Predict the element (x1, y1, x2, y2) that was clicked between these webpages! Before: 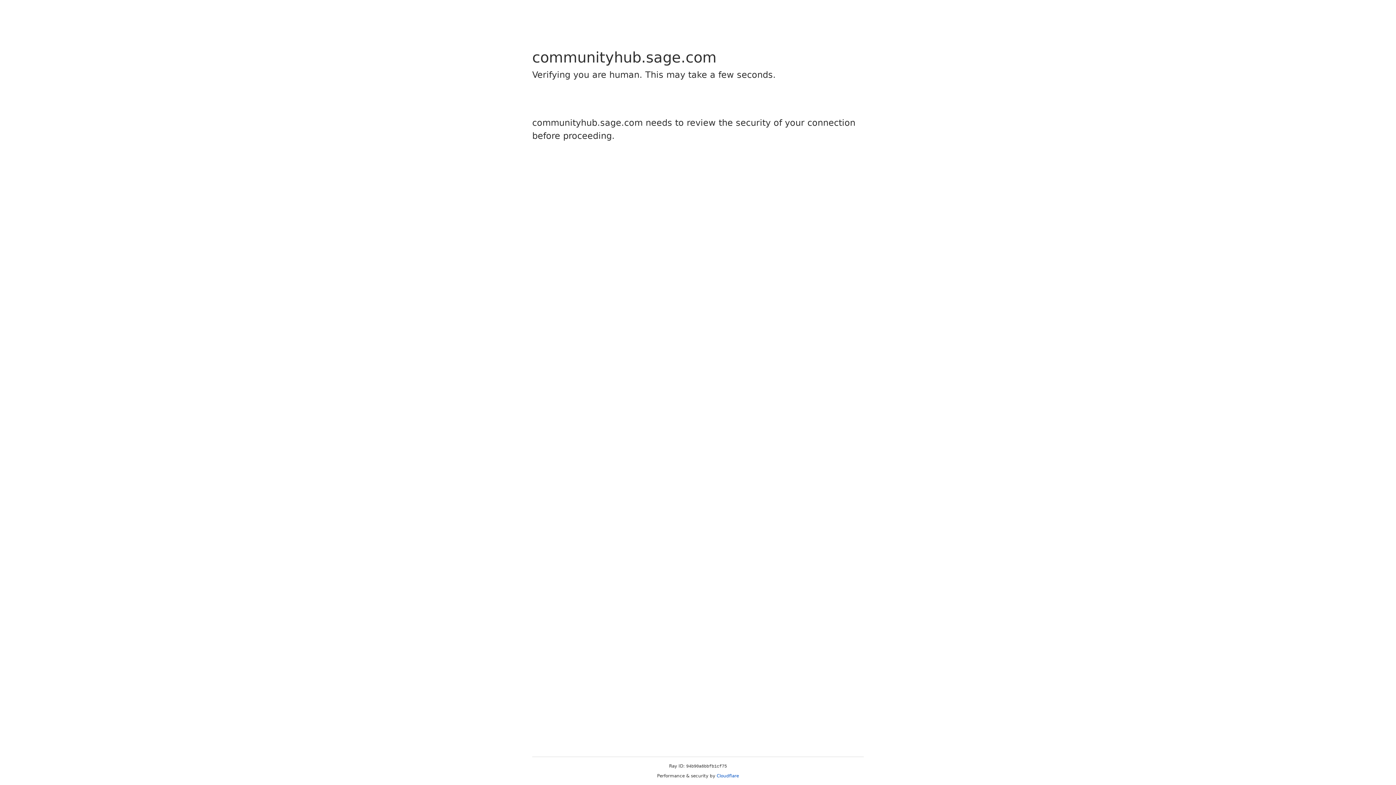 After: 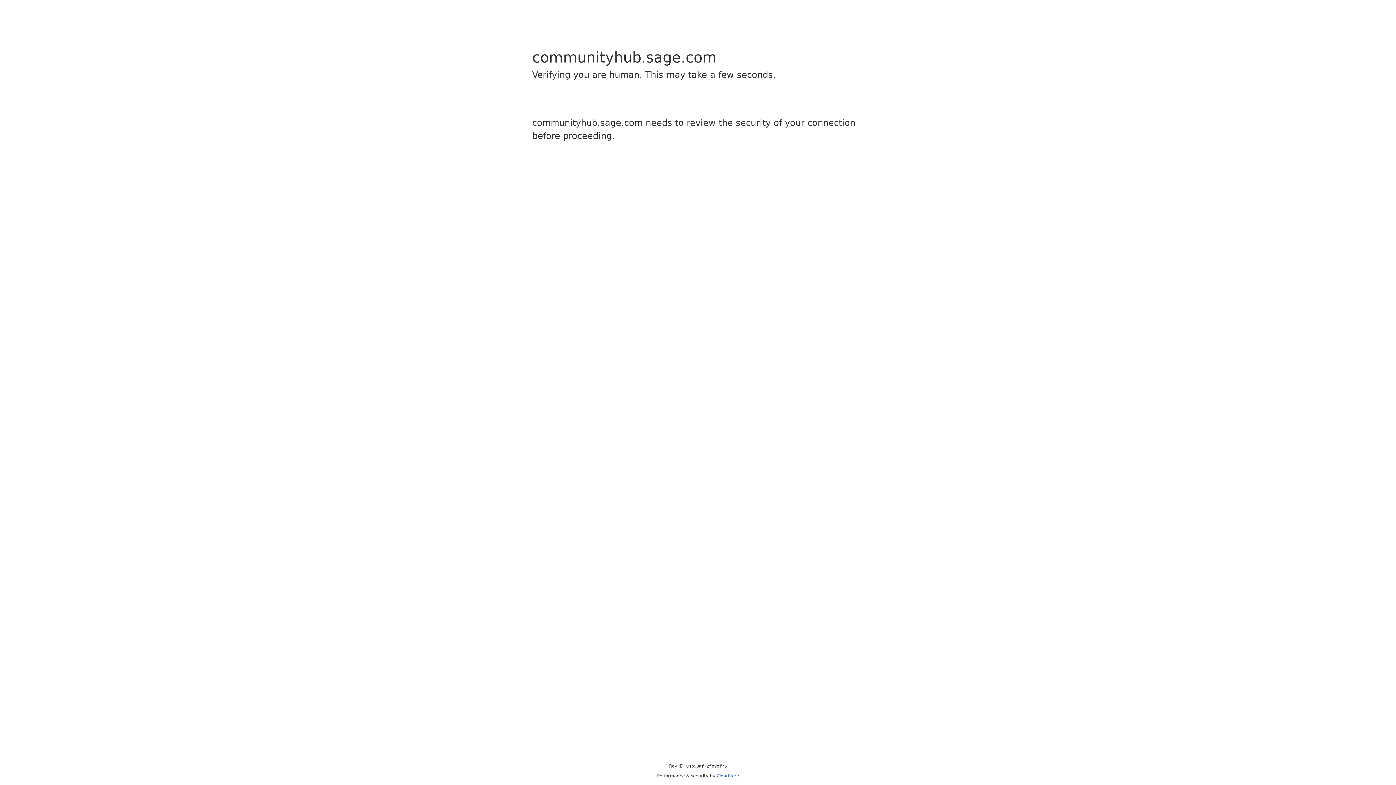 Action: label: Cloudflare bbox: (716, 773, 739, 778)